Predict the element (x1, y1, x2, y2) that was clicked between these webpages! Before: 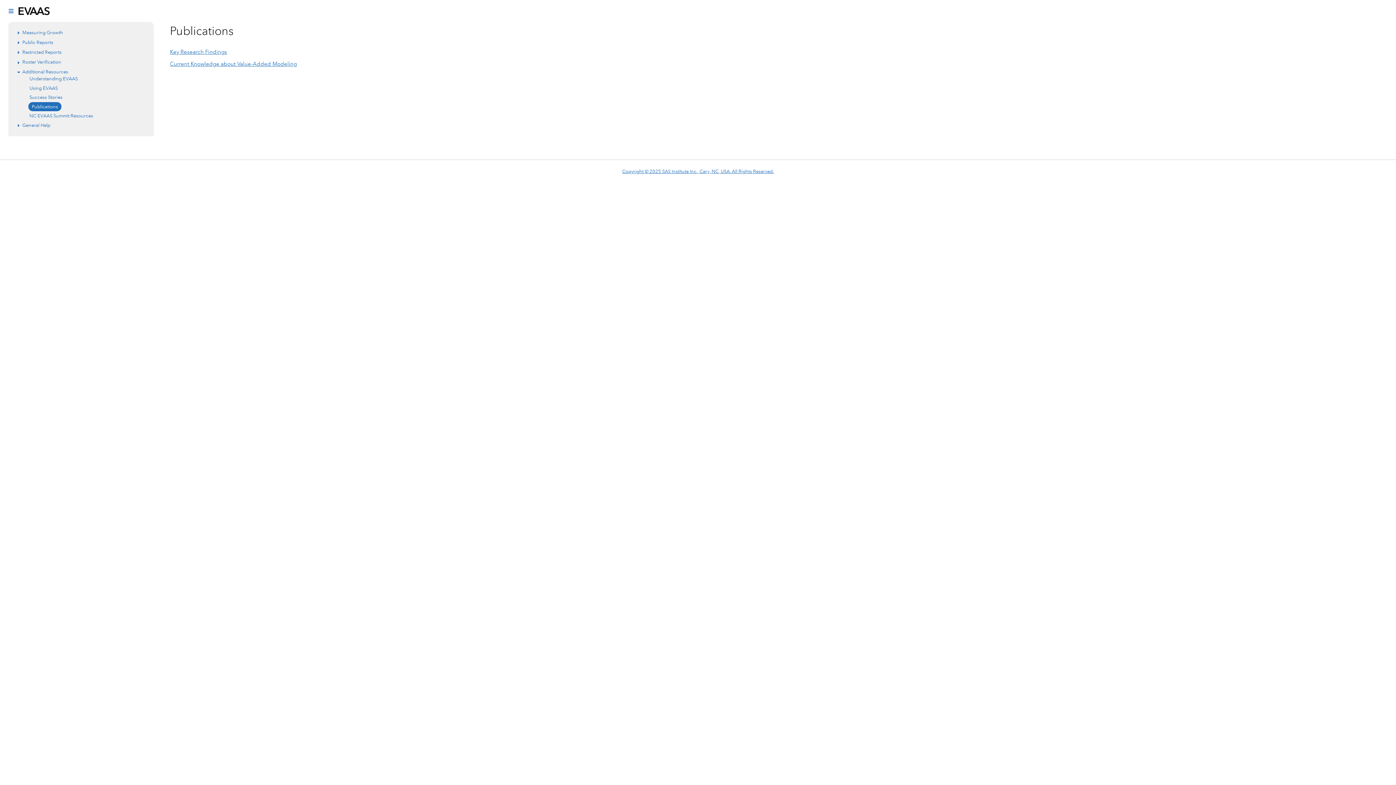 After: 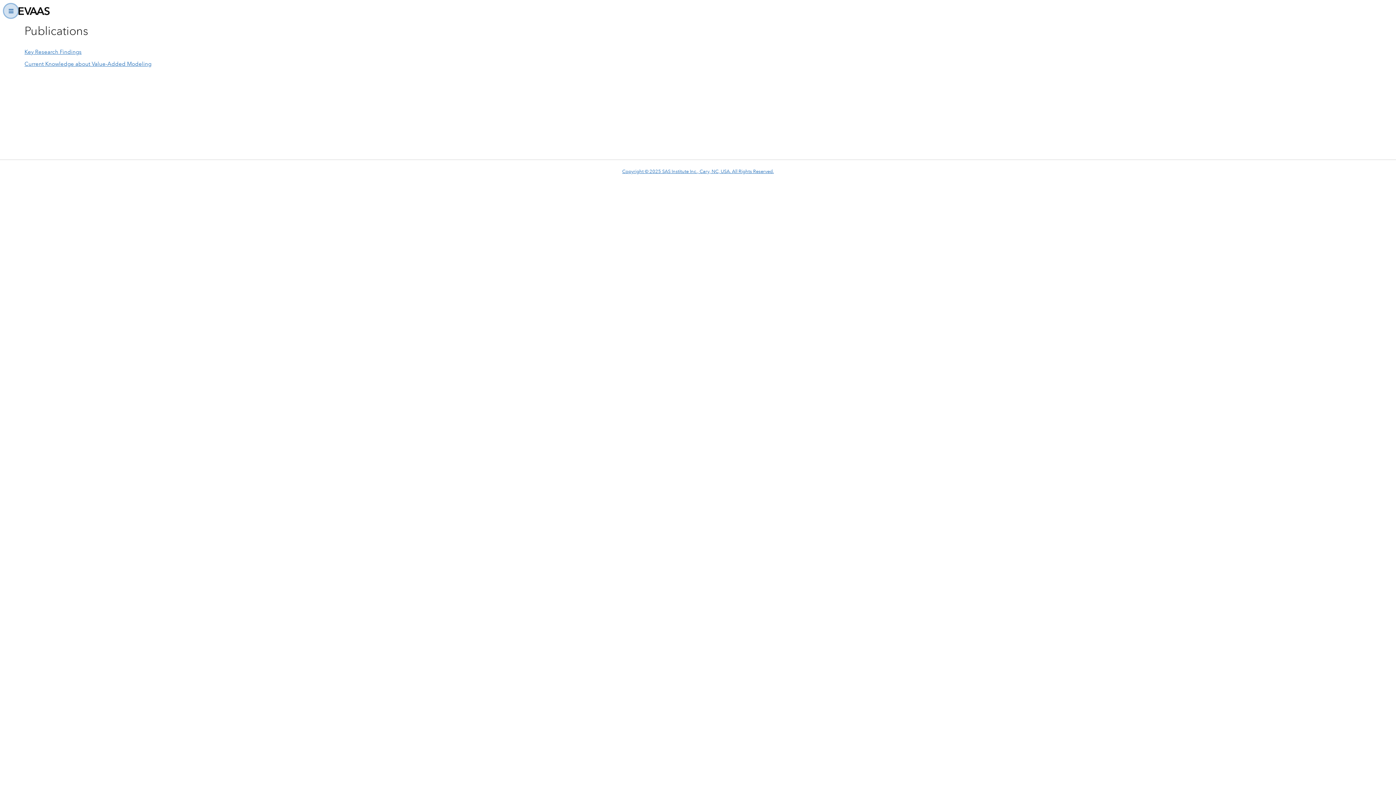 Action: bbox: (4, 4, 17, 17) label: Close Drawer